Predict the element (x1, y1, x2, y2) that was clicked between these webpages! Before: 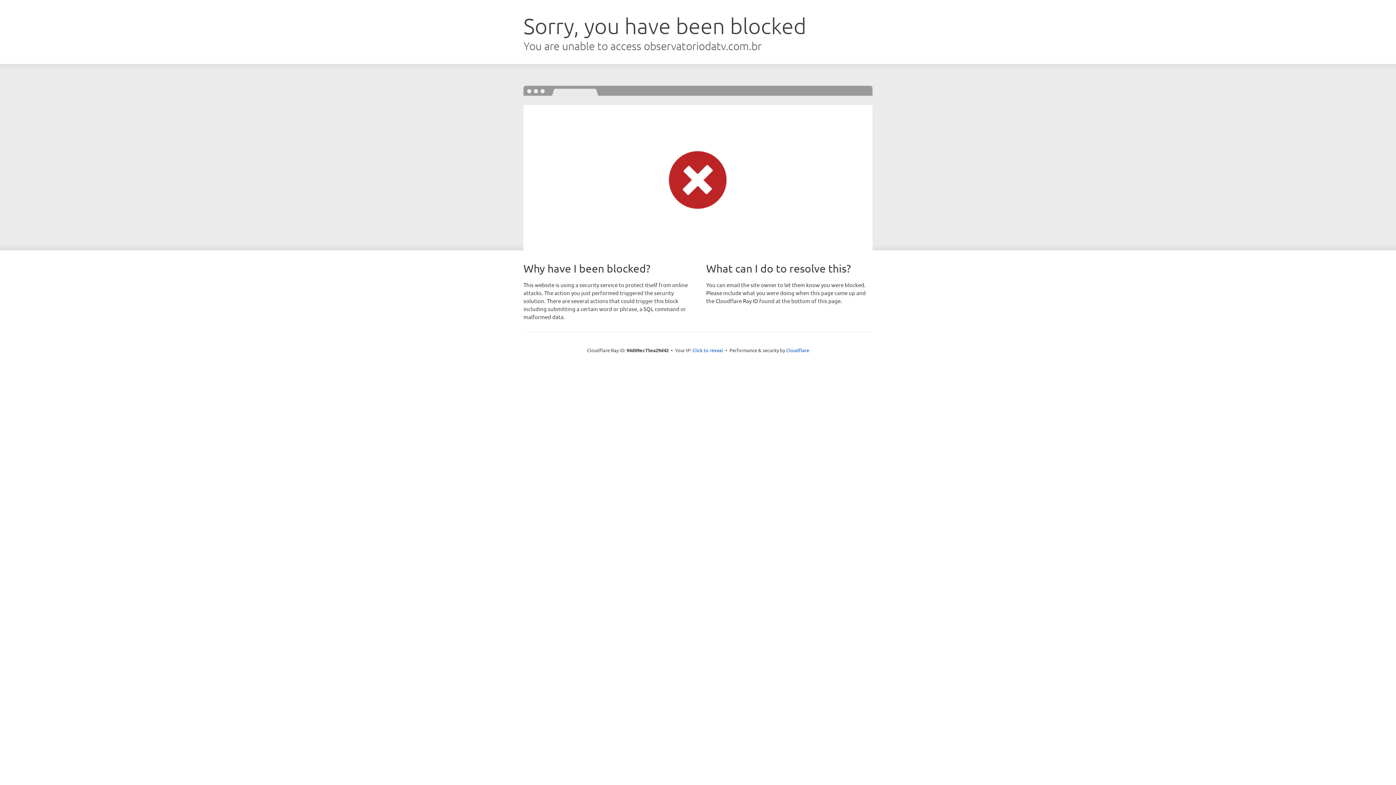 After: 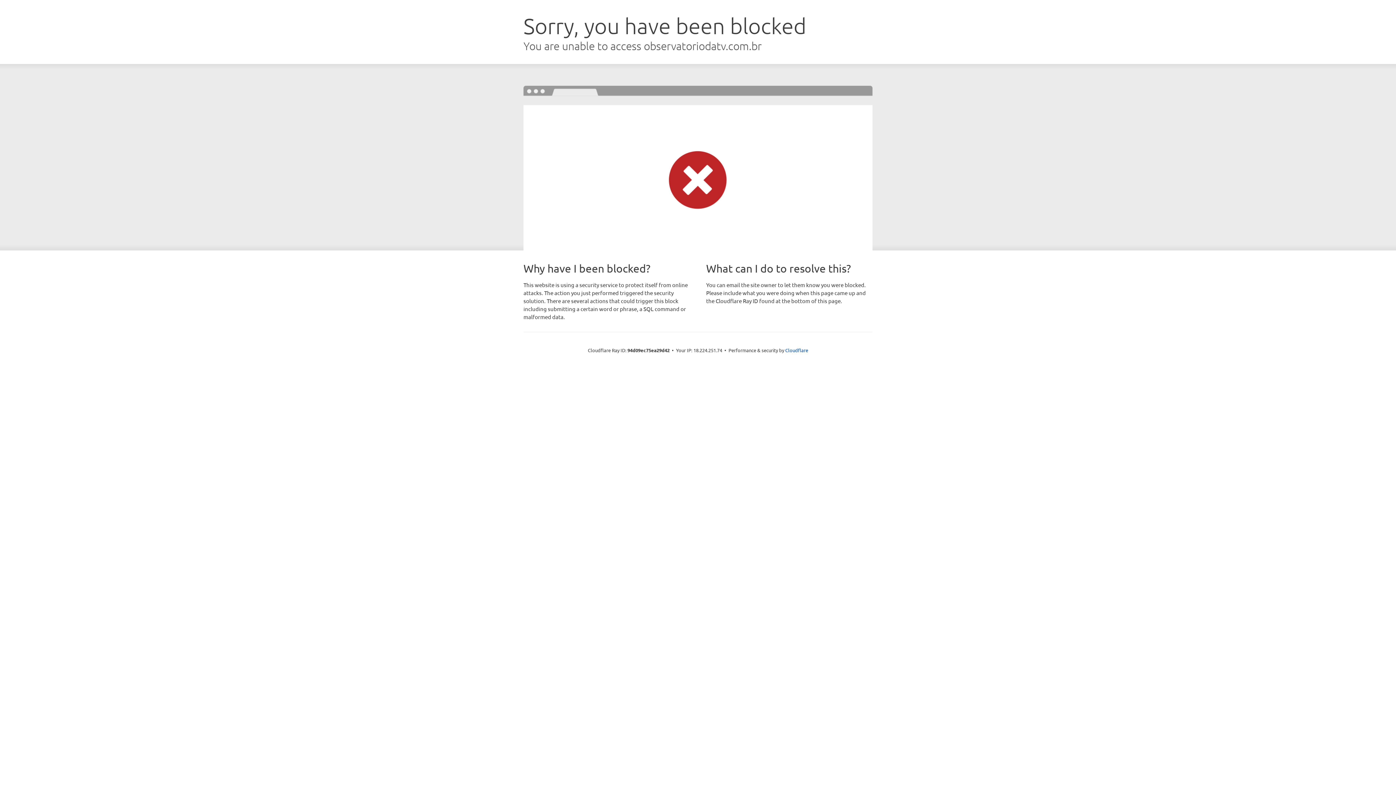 Action: bbox: (692, 346, 723, 353) label: Click to reveal